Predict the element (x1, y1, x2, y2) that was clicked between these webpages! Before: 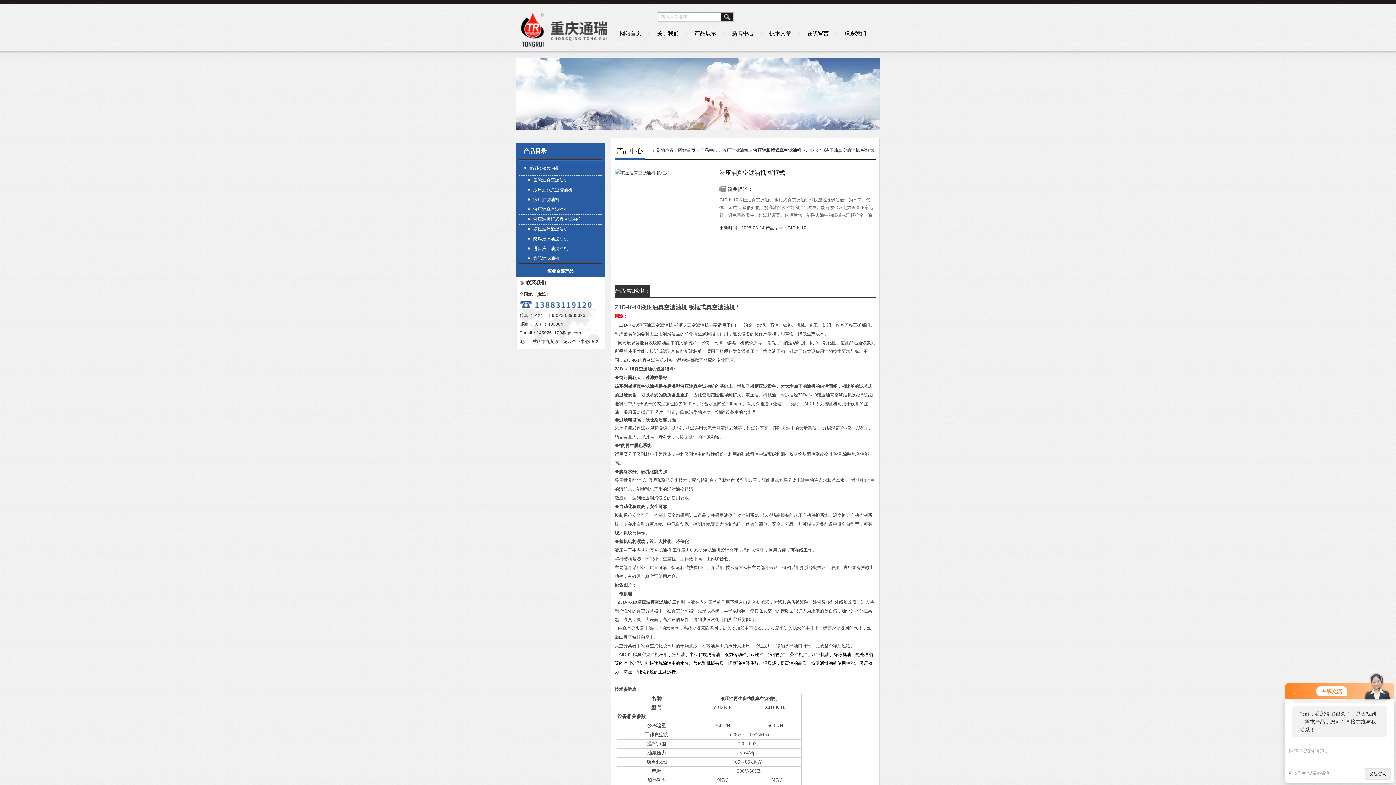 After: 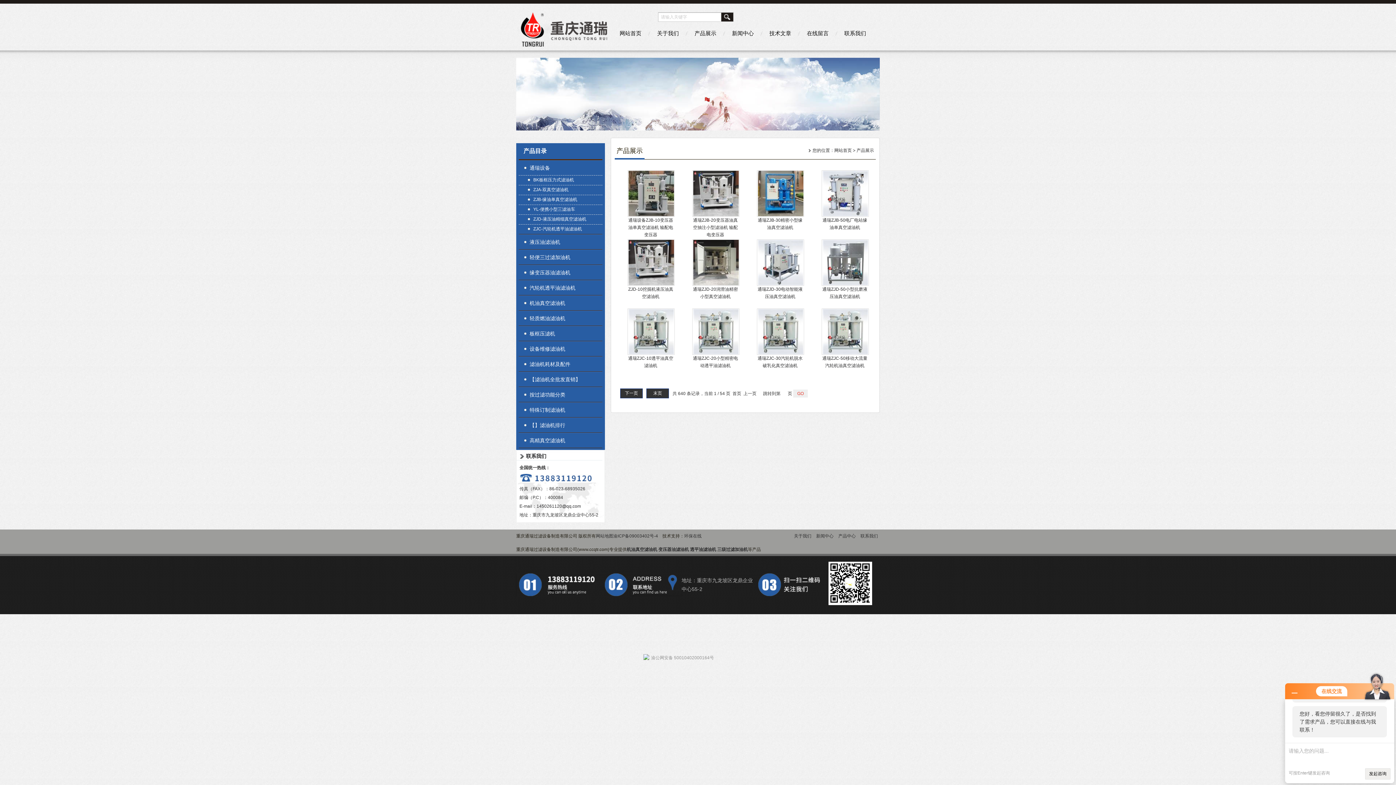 Action: bbox: (688, 25, 723, 41) label: 产品展示